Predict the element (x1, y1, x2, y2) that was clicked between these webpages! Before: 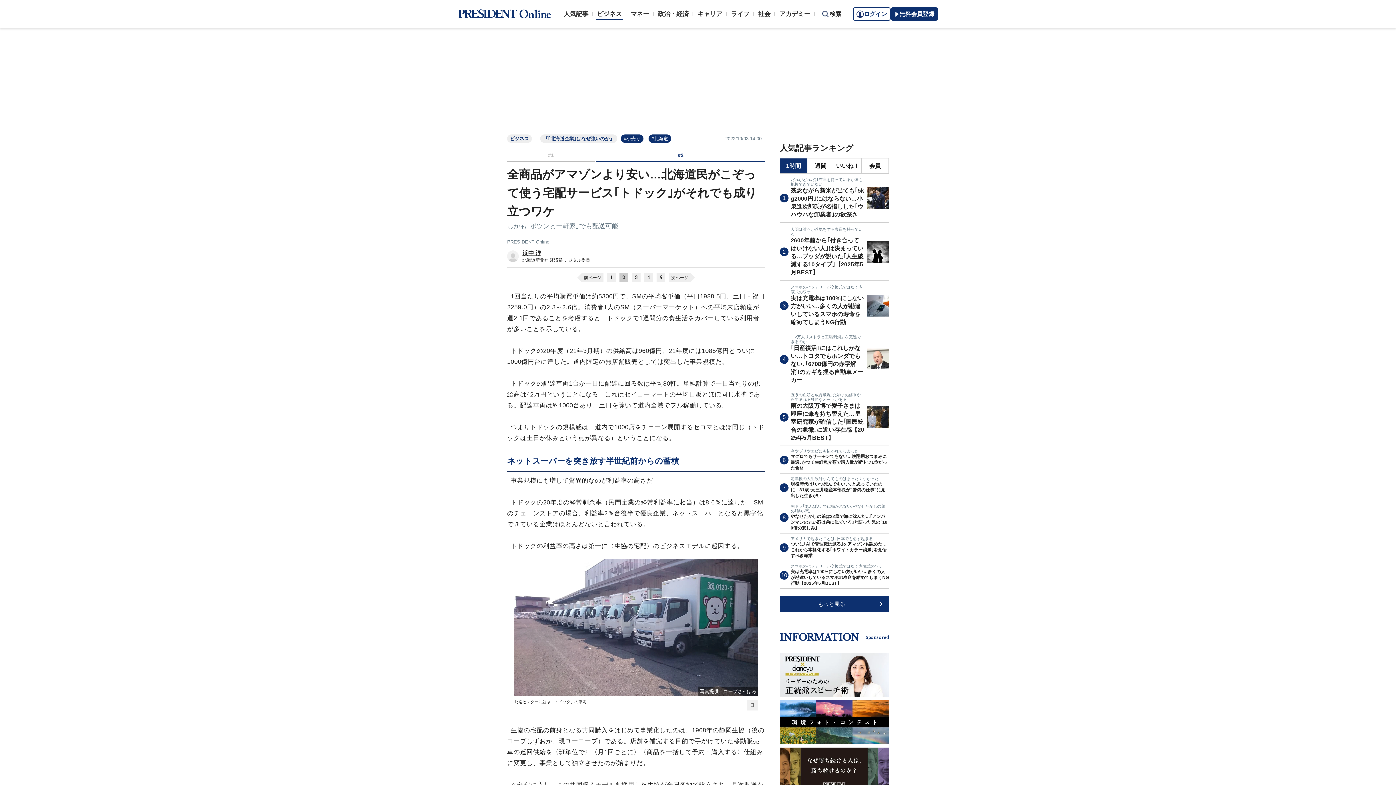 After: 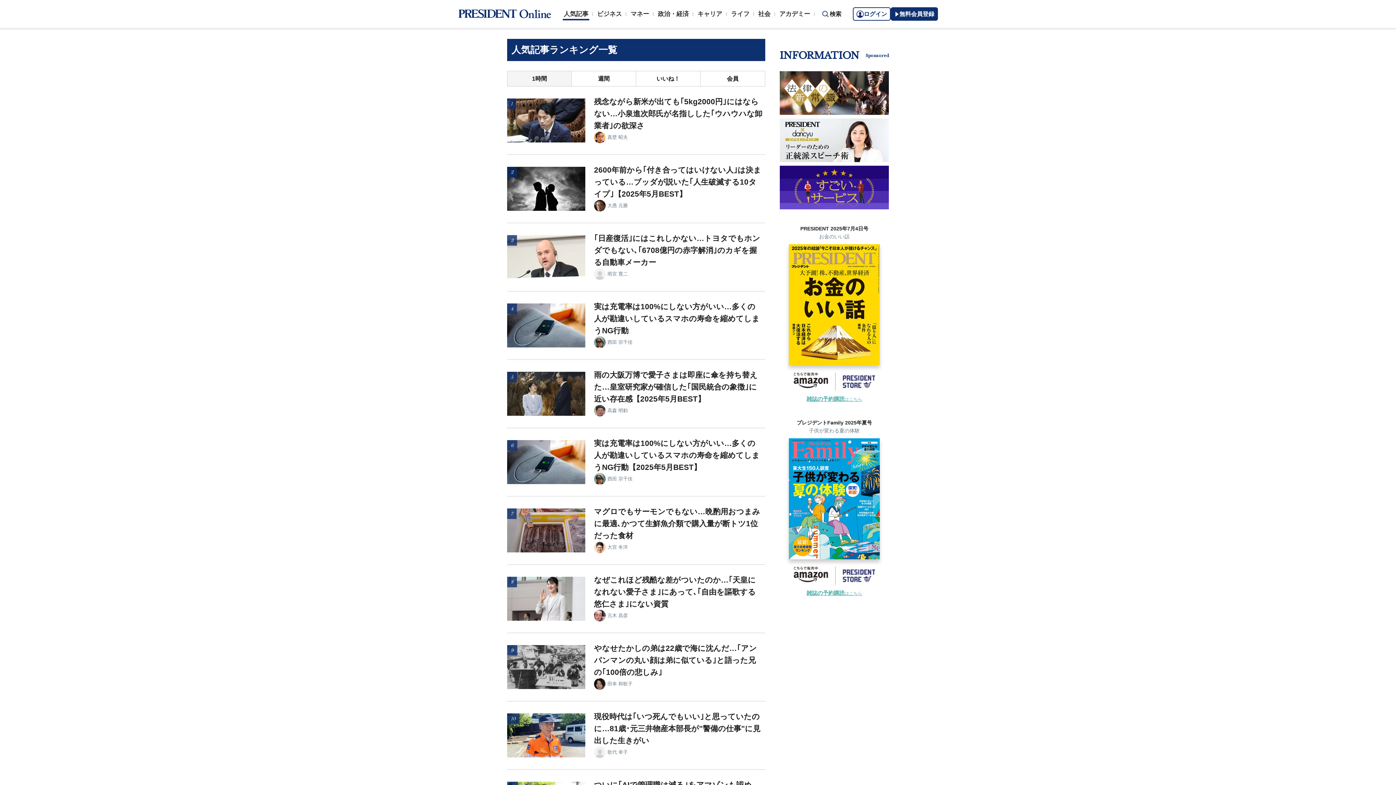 Action: bbox: (559, 9, 592, 18) label: 人気記事